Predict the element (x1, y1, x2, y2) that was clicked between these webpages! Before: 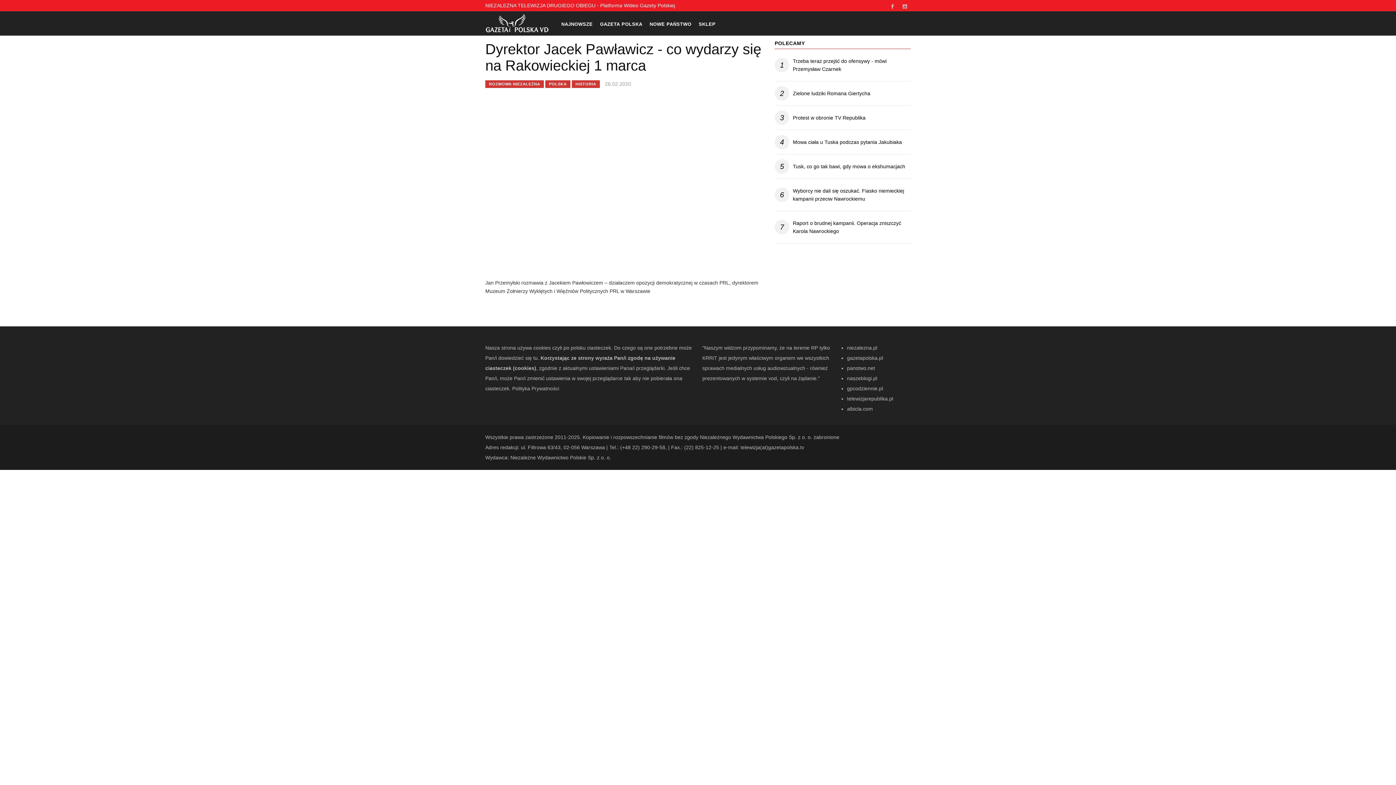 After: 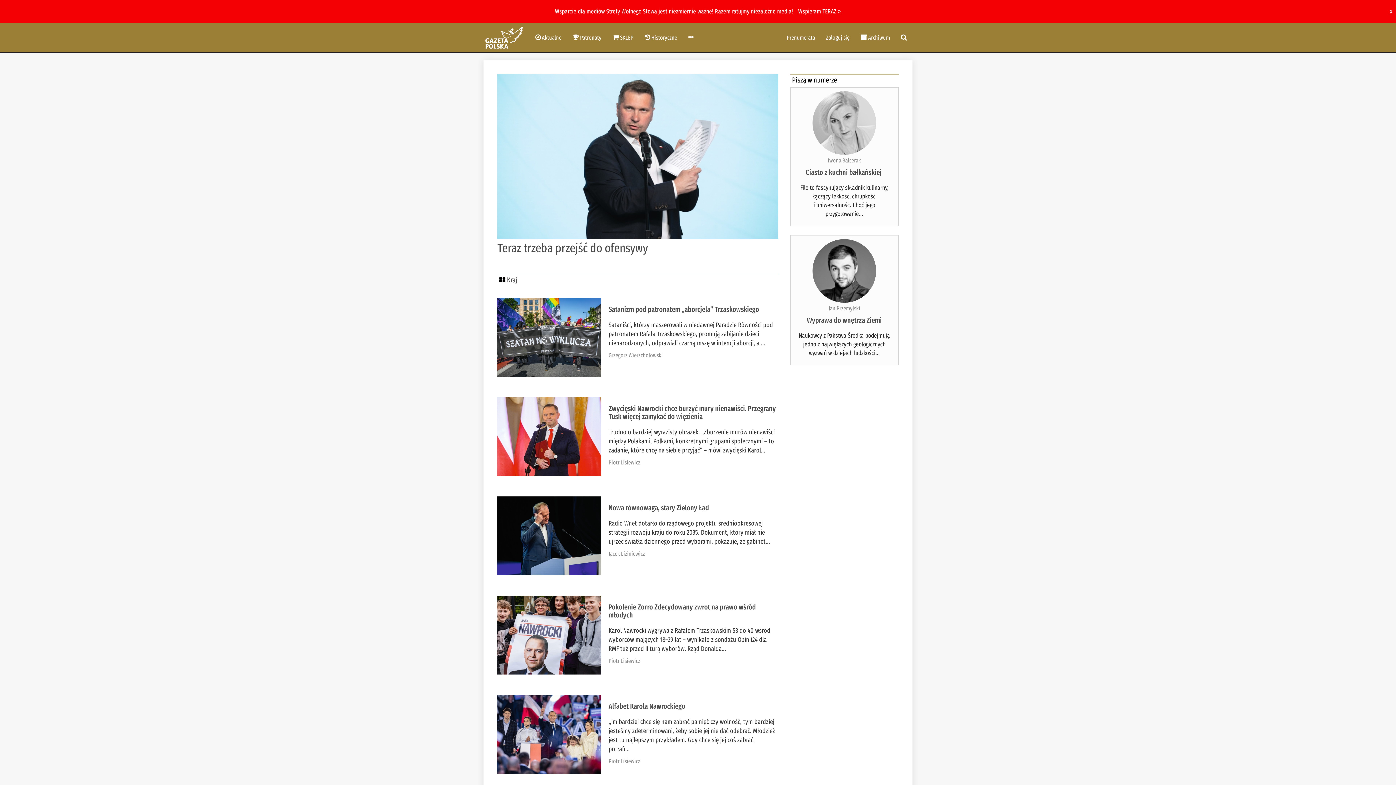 Action: bbox: (847, 355, 883, 361) label: gazetapolska.pl